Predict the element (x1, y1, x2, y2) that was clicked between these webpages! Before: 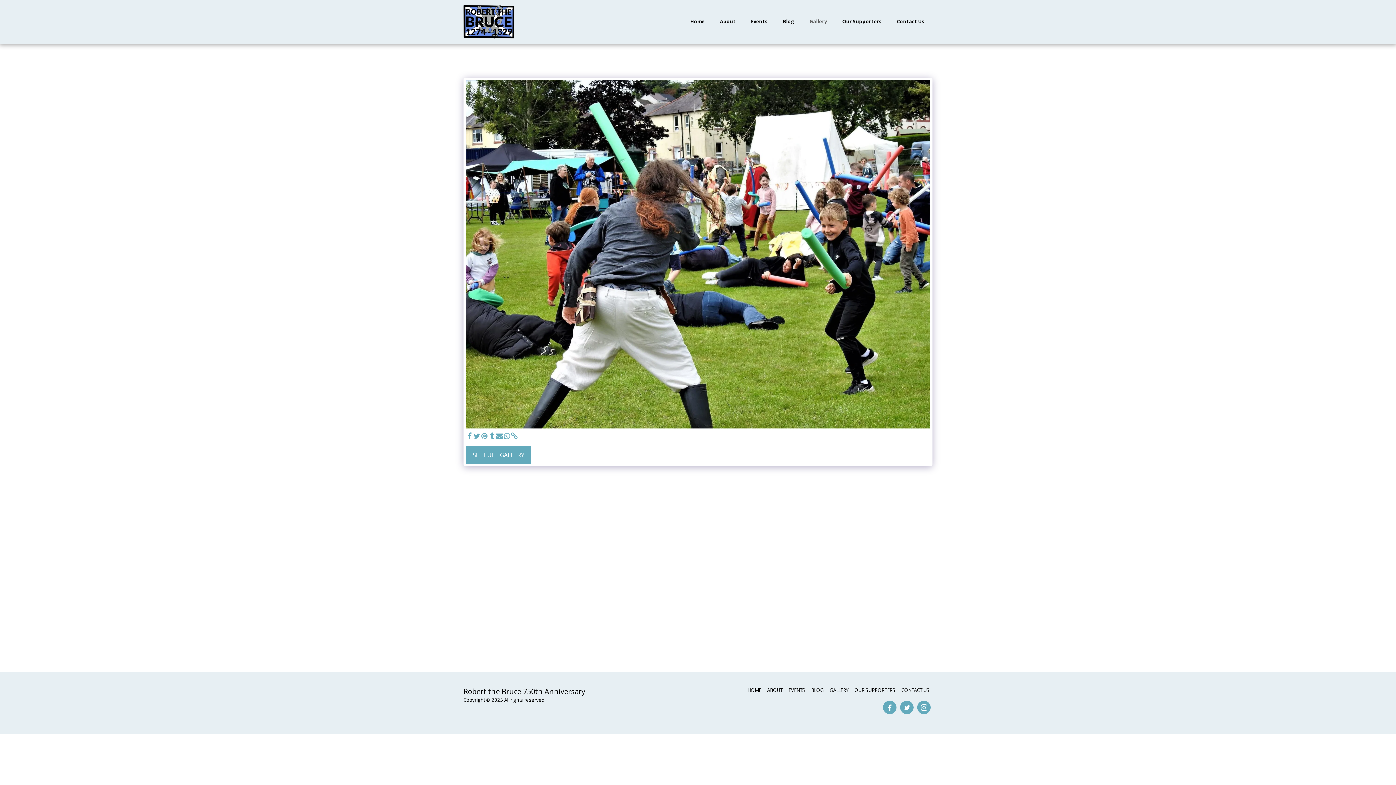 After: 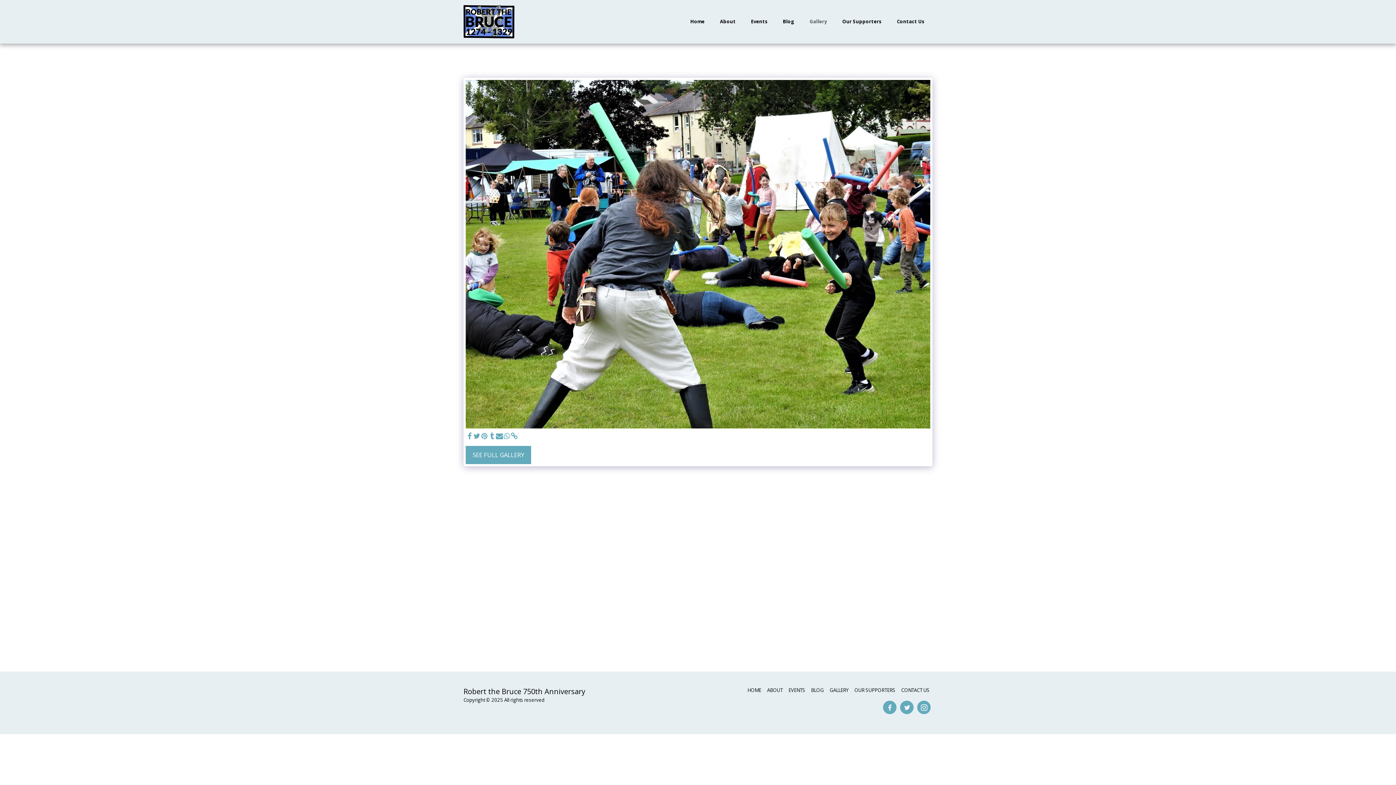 Action: bbox: (480, 432, 488, 440) label:  